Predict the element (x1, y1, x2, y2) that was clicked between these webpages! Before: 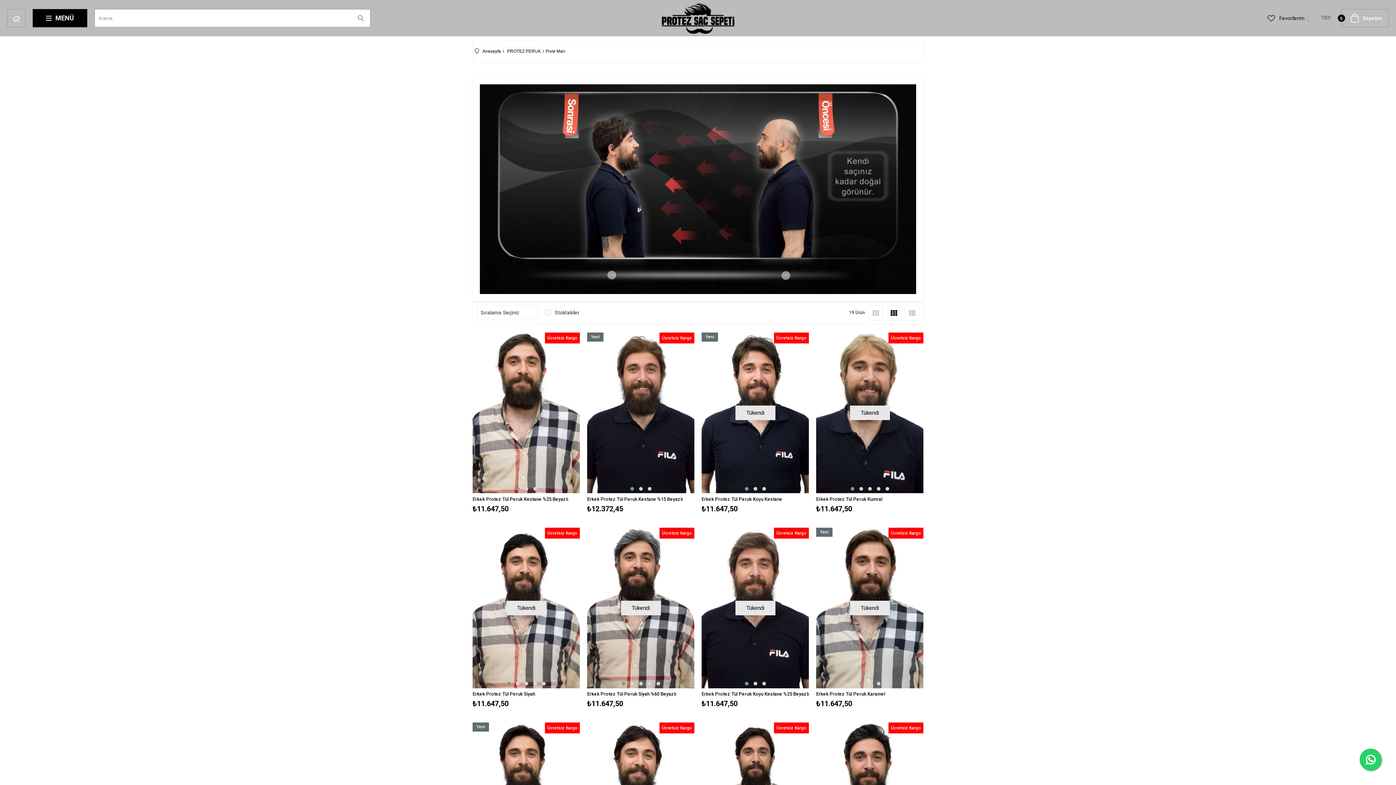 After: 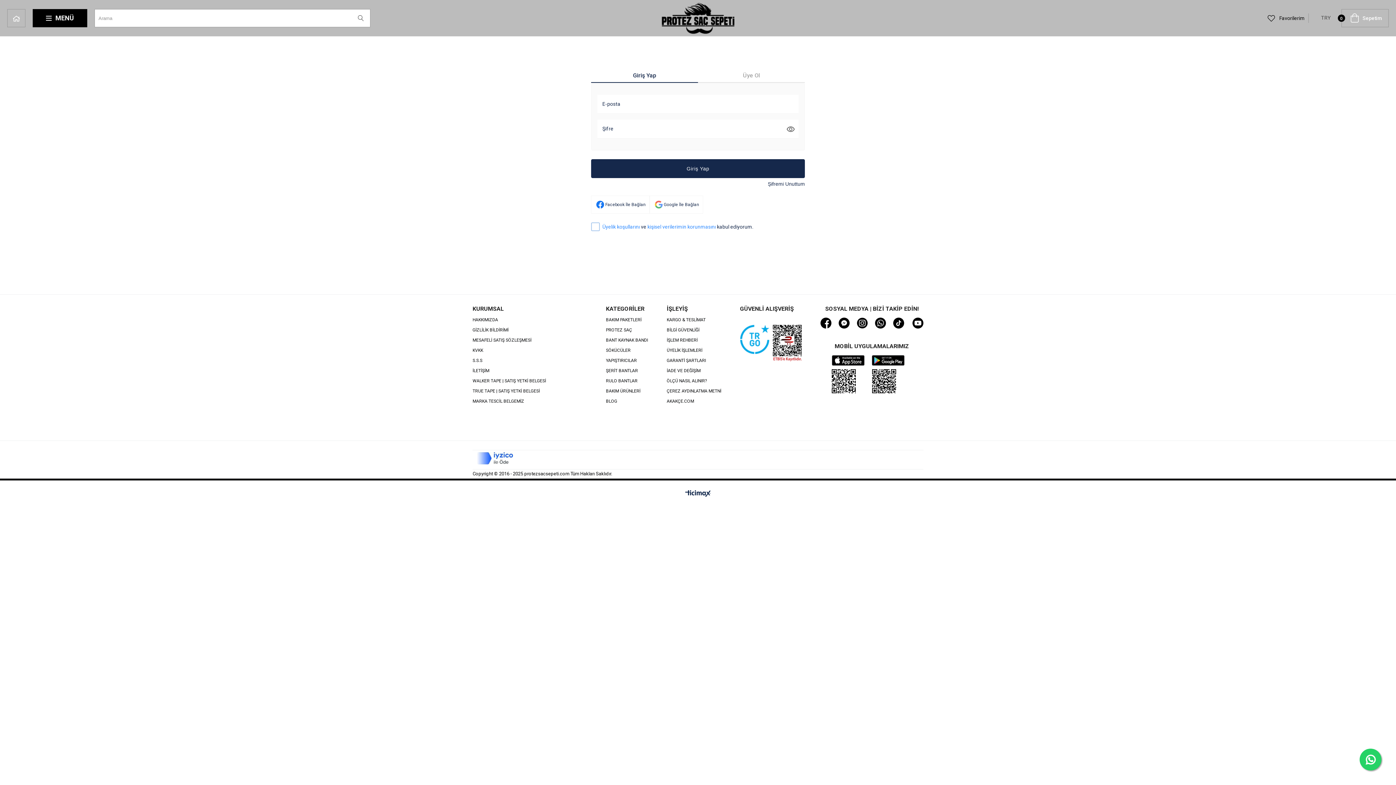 Action: bbox: (634, 416, 647, 429)